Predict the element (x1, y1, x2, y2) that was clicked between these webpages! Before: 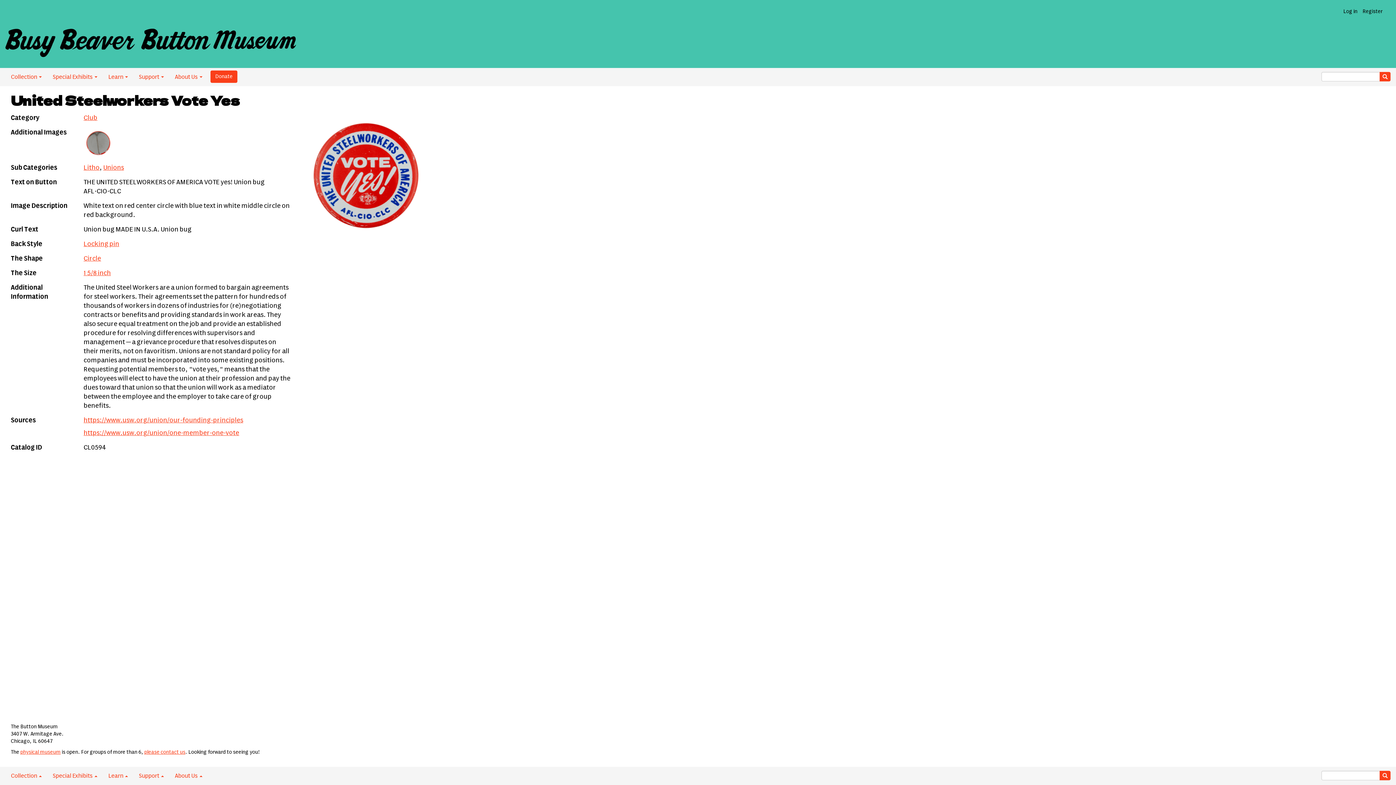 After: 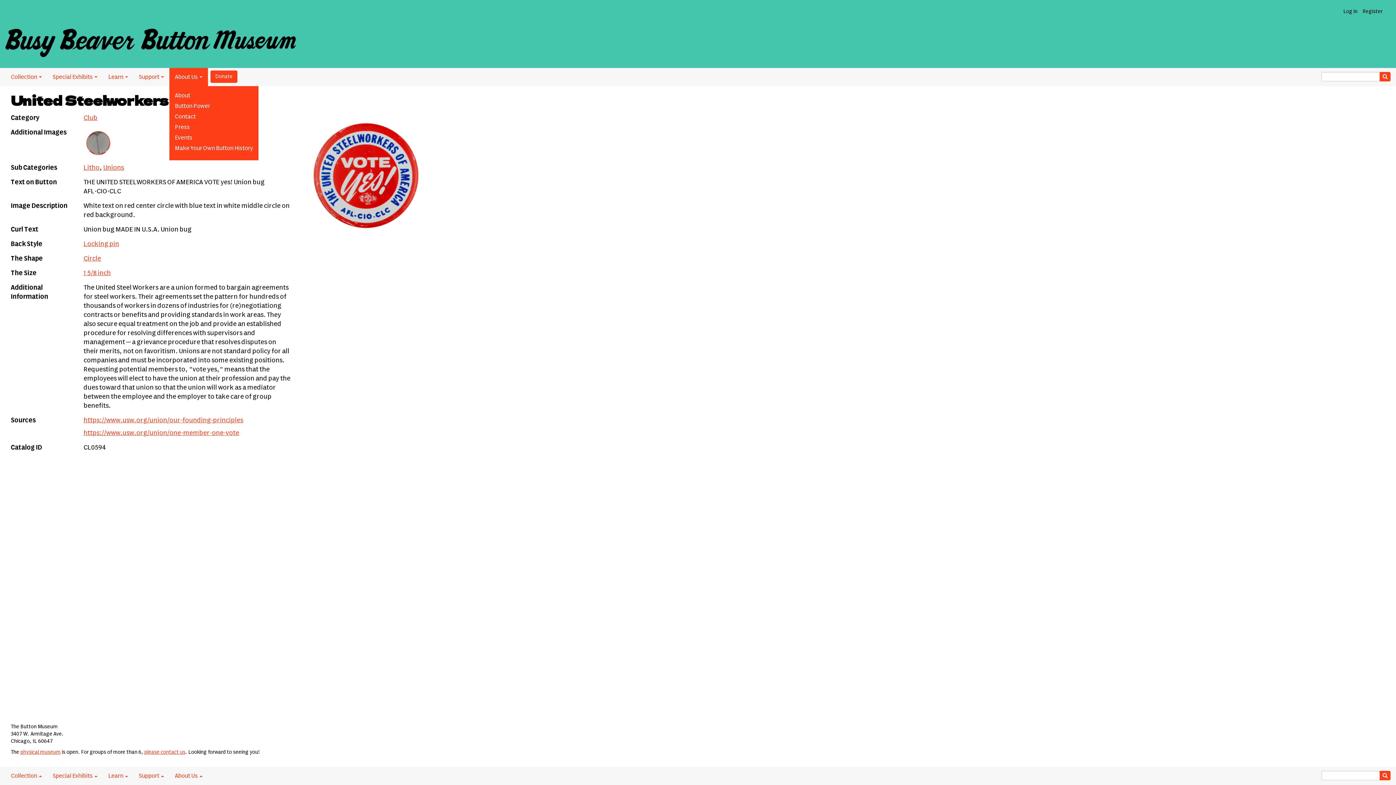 Action: label: About Us  bbox: (169, 67, 208, 86)